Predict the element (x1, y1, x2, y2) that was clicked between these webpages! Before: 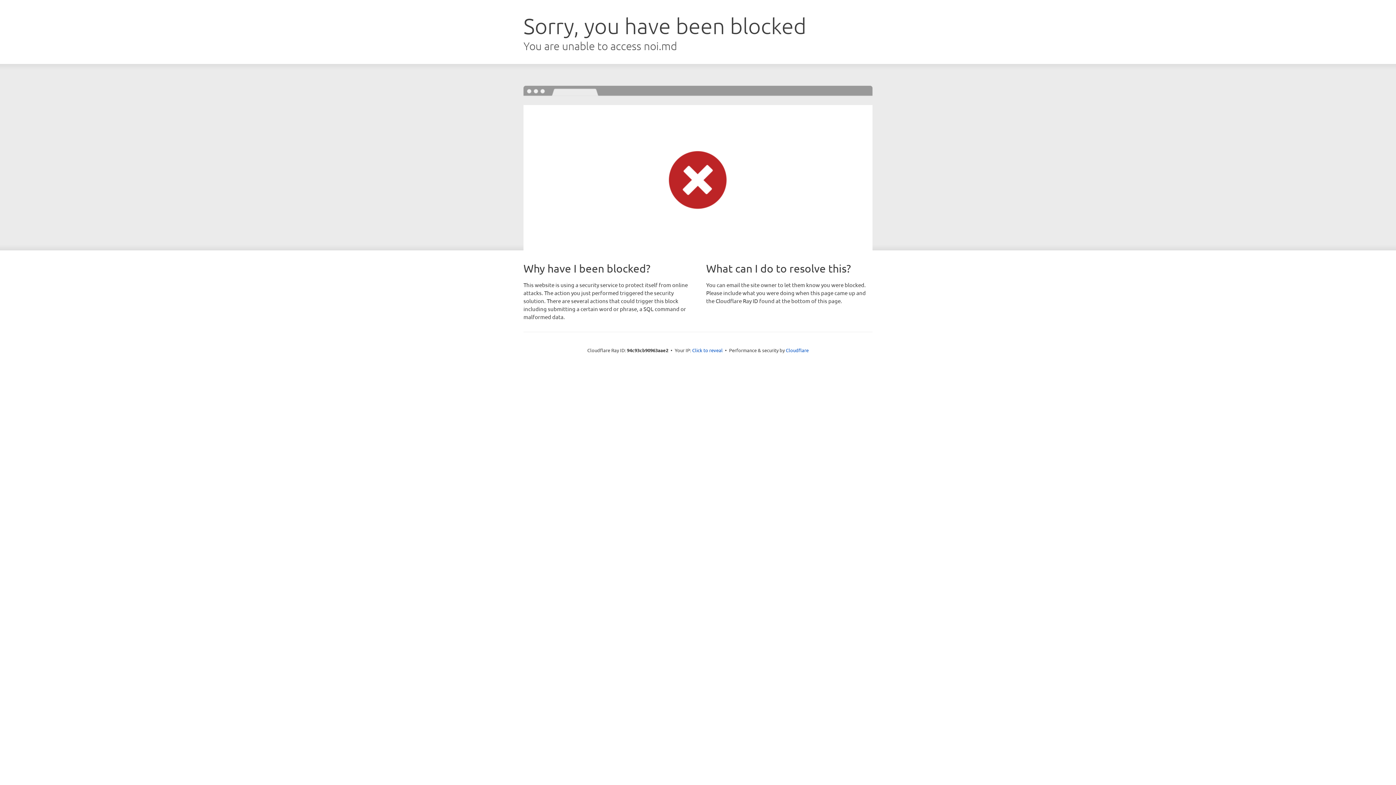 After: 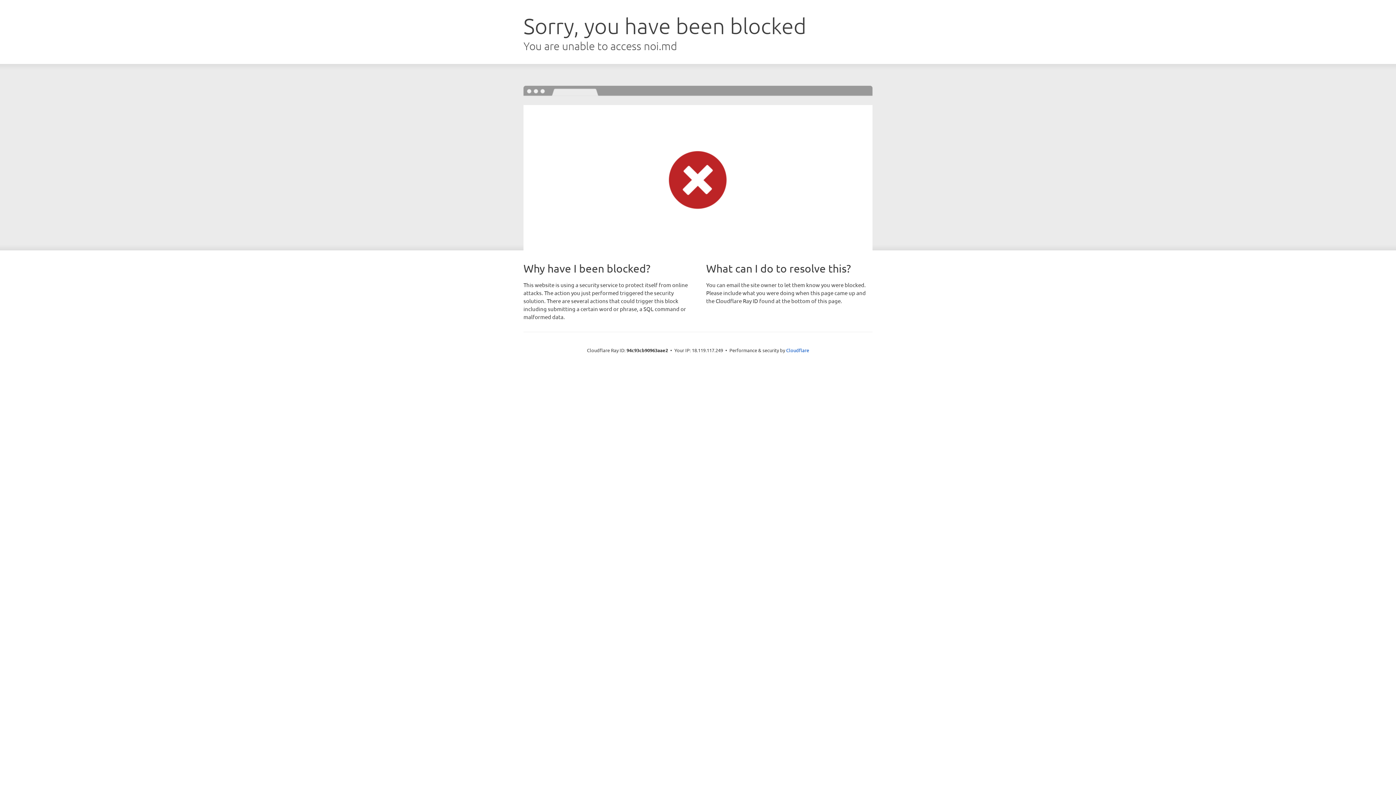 Action: bbox: (692, 346, 722, 353) label: Click to reveal